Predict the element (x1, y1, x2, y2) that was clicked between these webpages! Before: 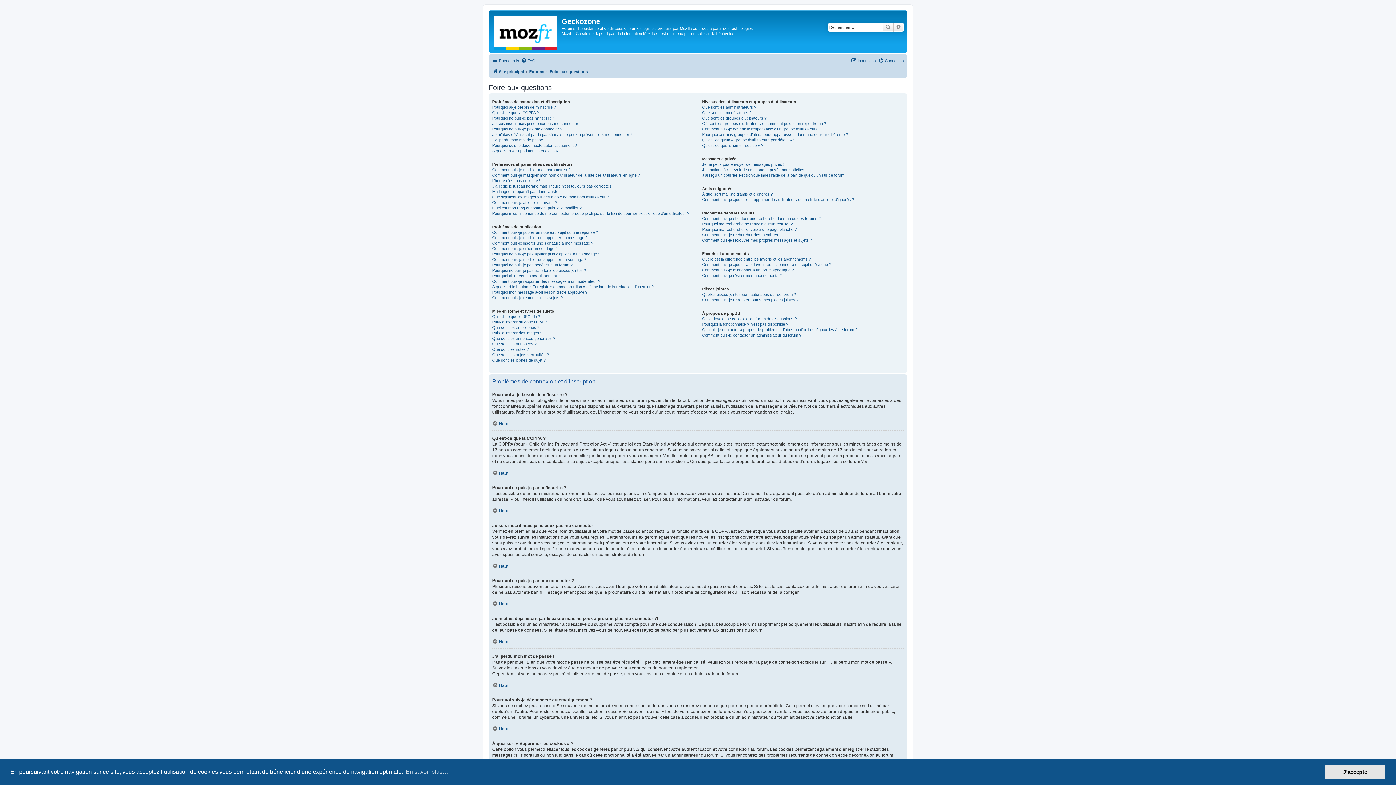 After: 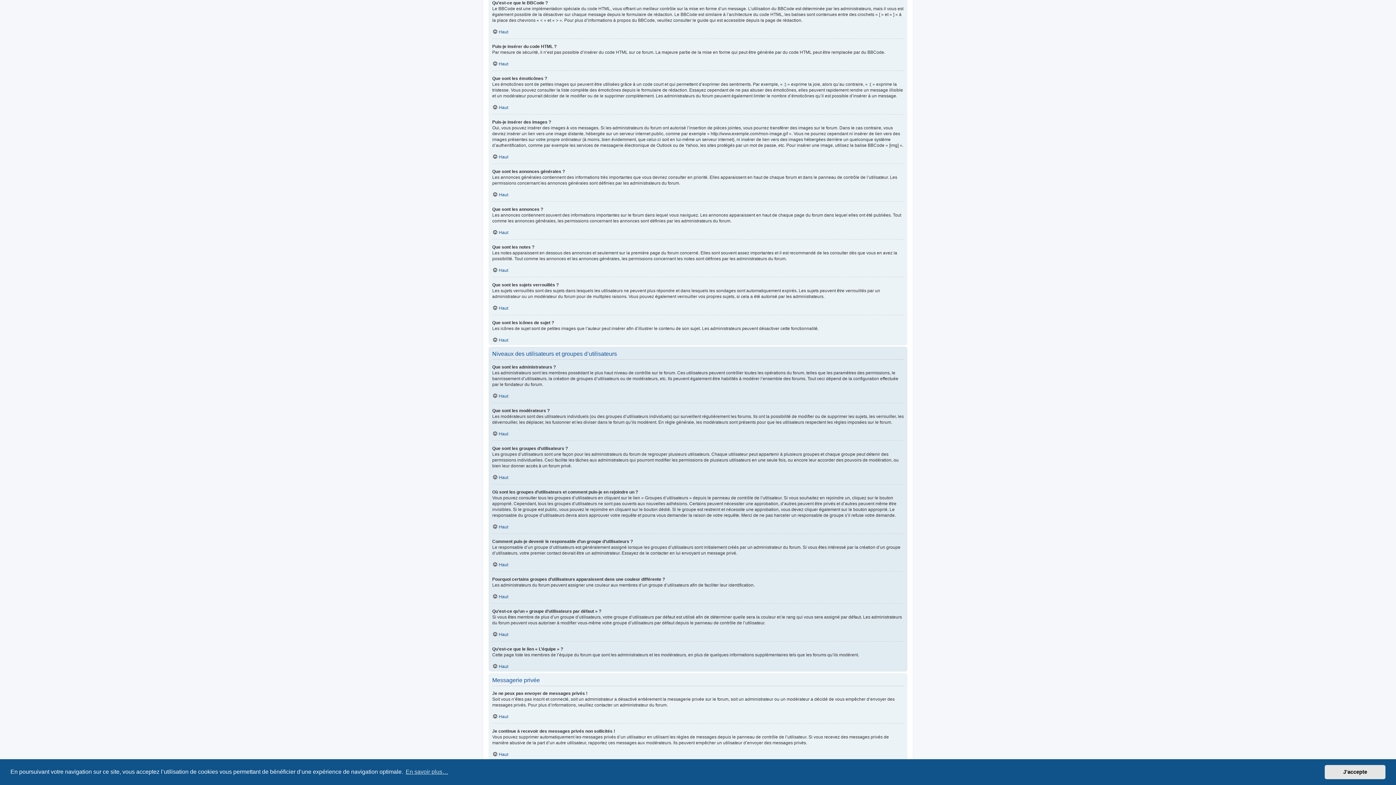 Action: label: Qu’est-ce que le BBCode ? bbox: (492, 314, 540, 319)